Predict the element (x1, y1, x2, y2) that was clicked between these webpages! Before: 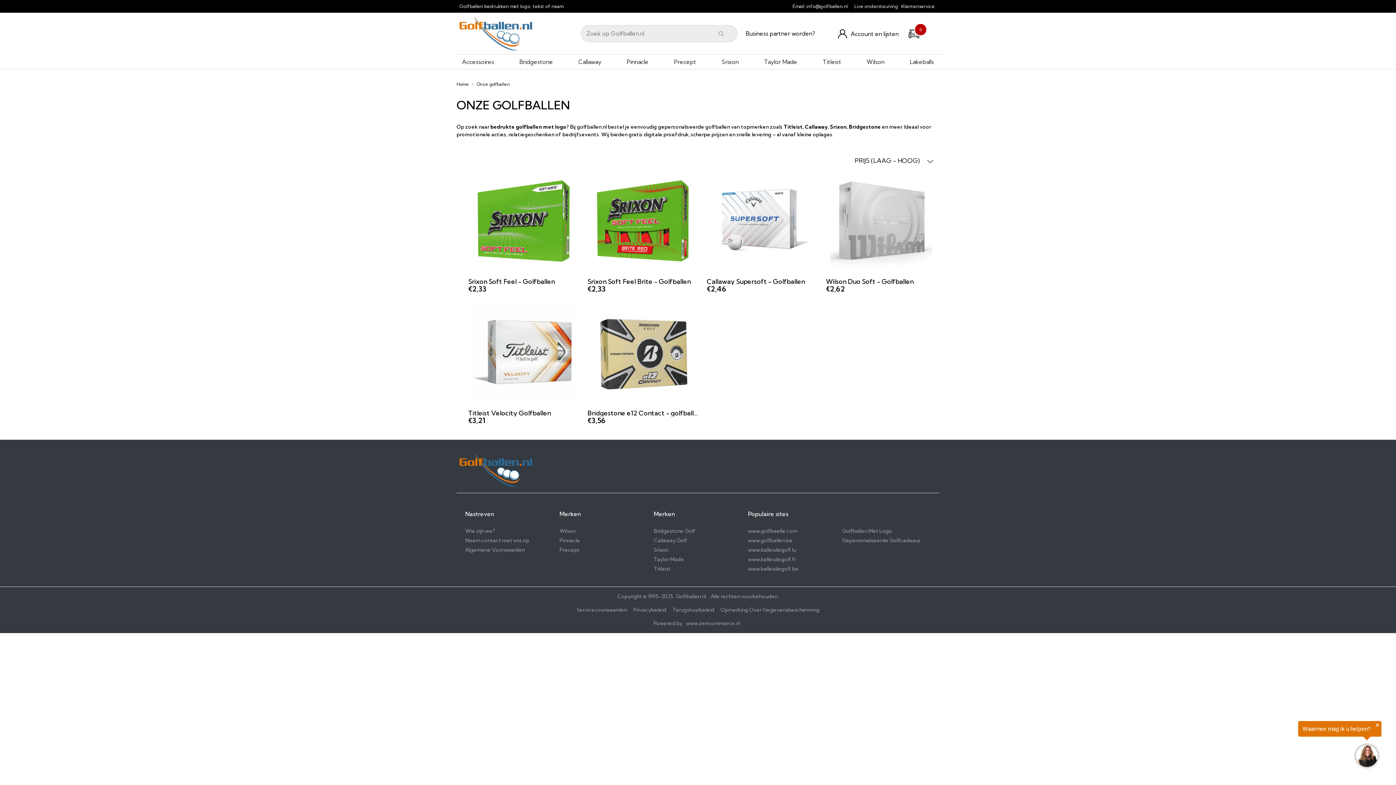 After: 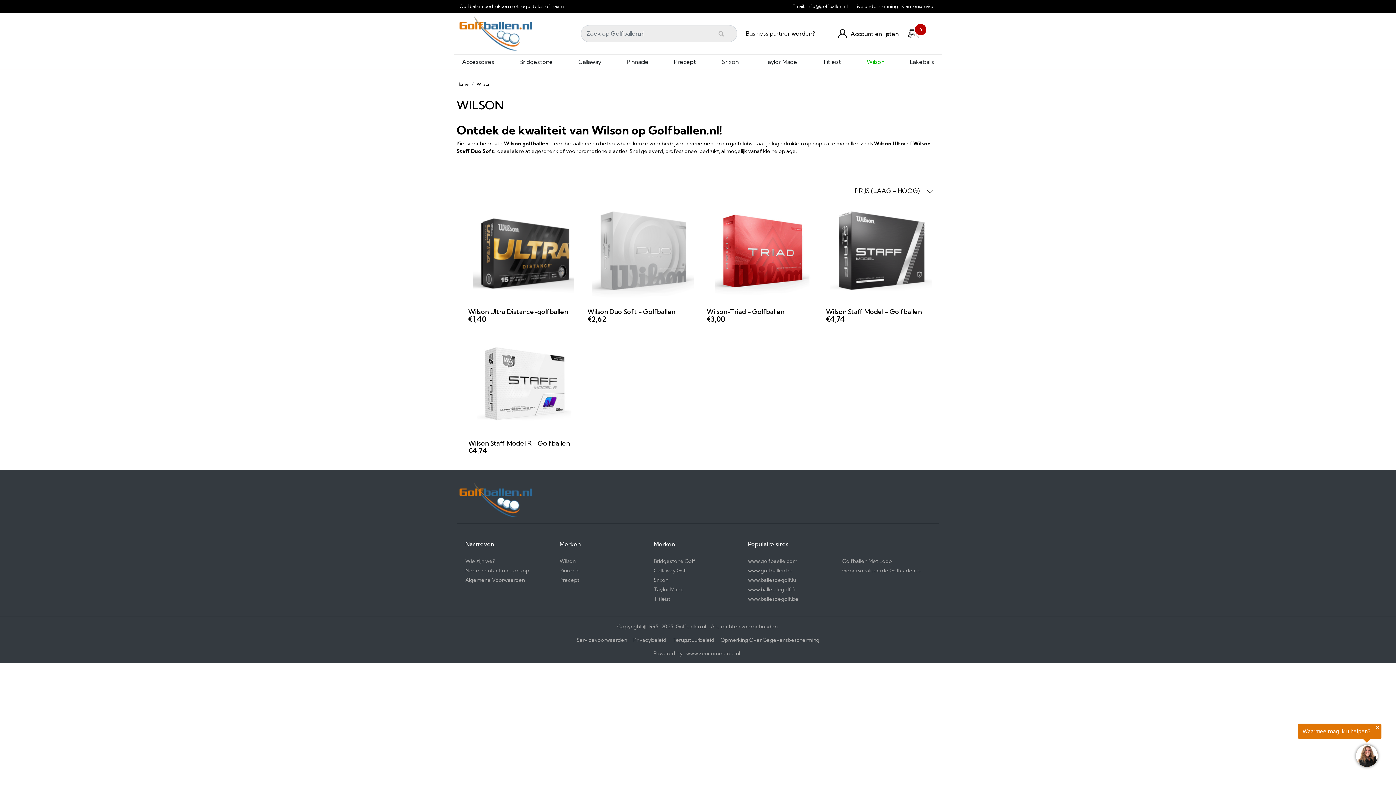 Action: bbox: (864, 54, 887, 69) label: Wilson